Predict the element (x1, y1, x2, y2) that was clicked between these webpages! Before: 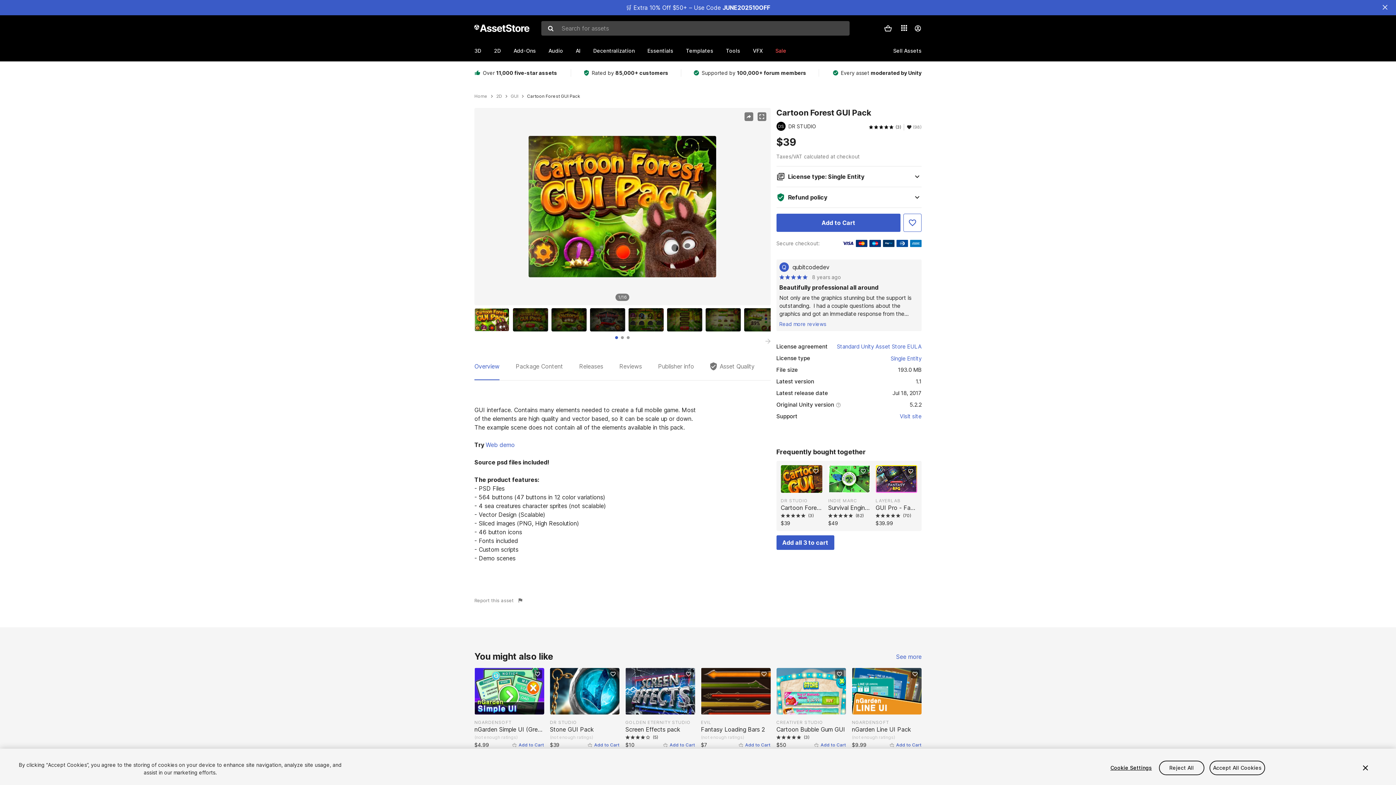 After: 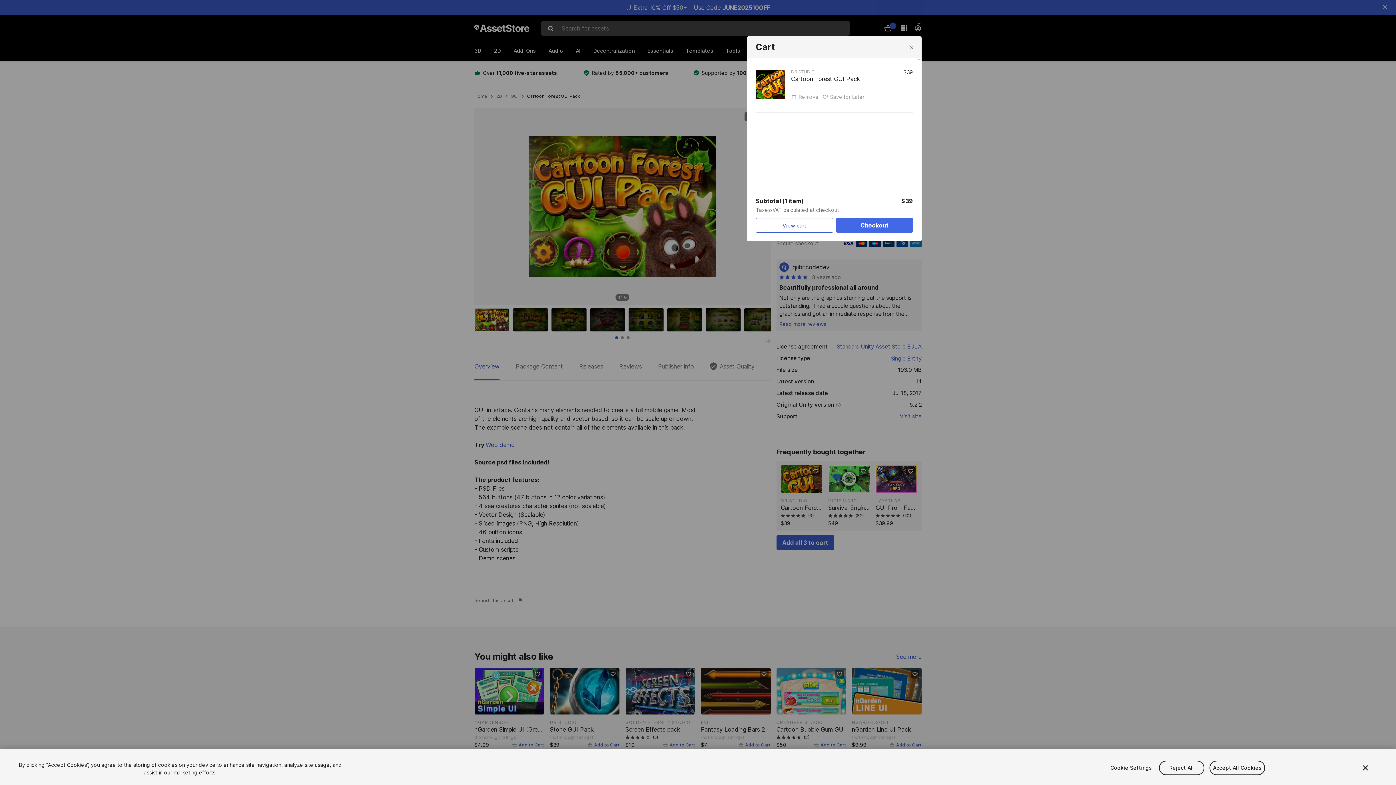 Action: label: Add to Cart bbox: (776, 213, 900, 232)